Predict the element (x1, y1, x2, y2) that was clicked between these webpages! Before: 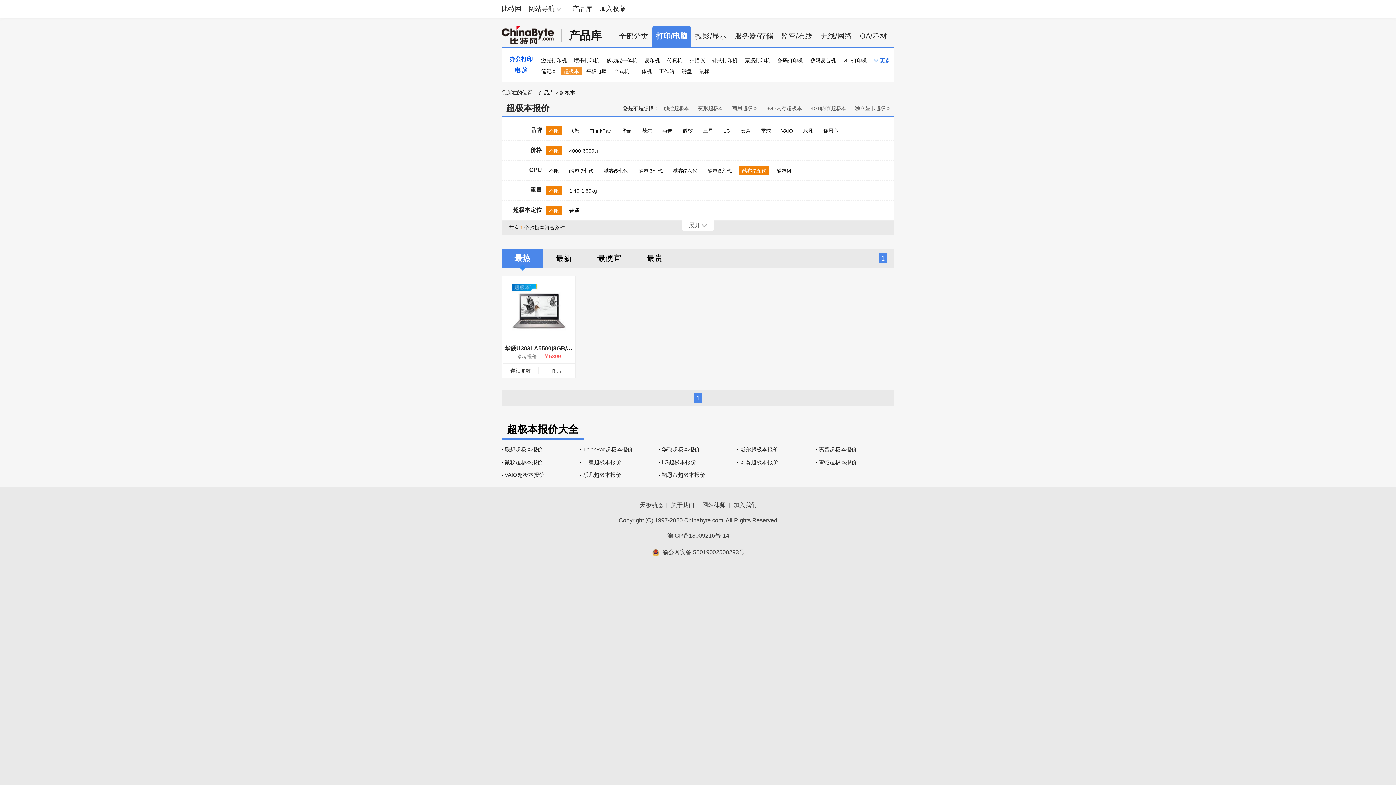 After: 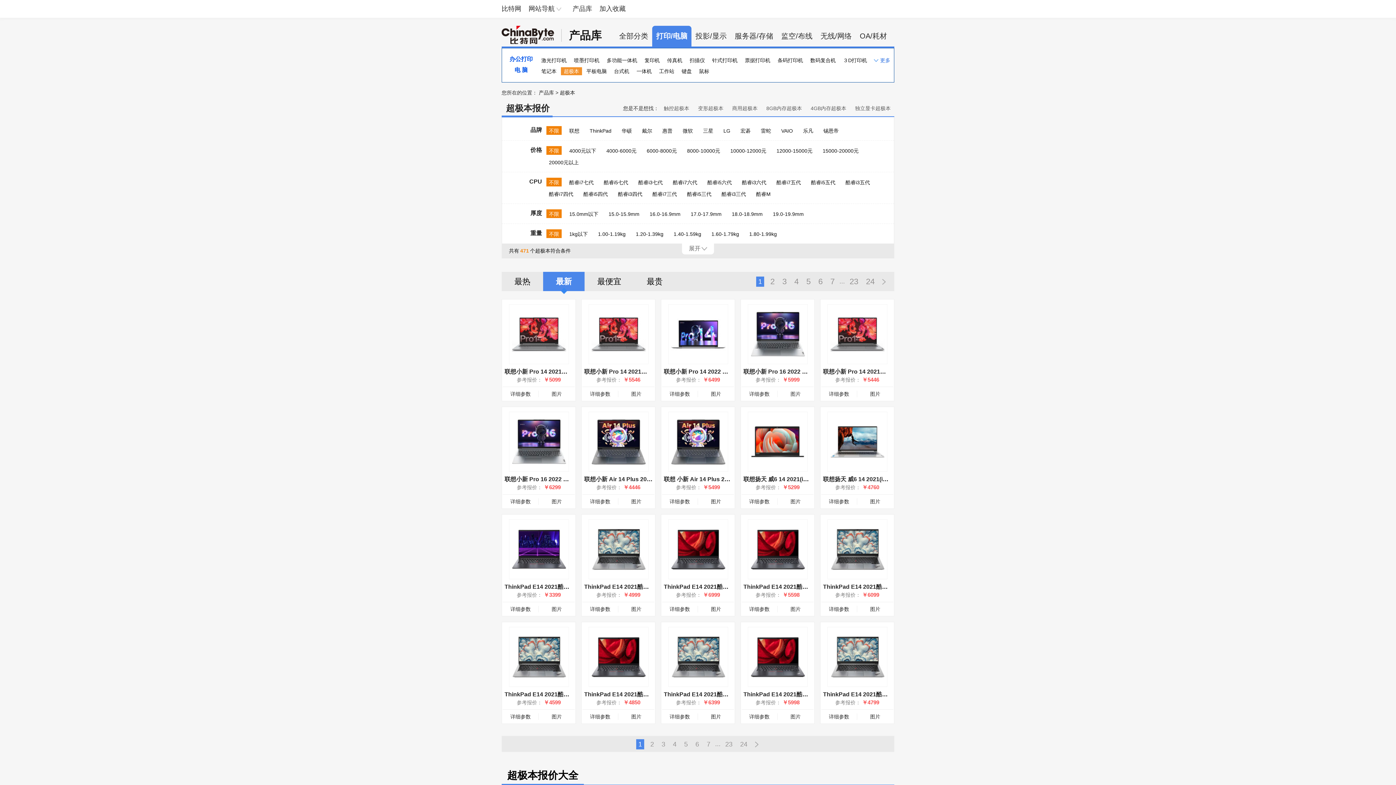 Action: bbox: (556, 253, 572, 262) label: 最新